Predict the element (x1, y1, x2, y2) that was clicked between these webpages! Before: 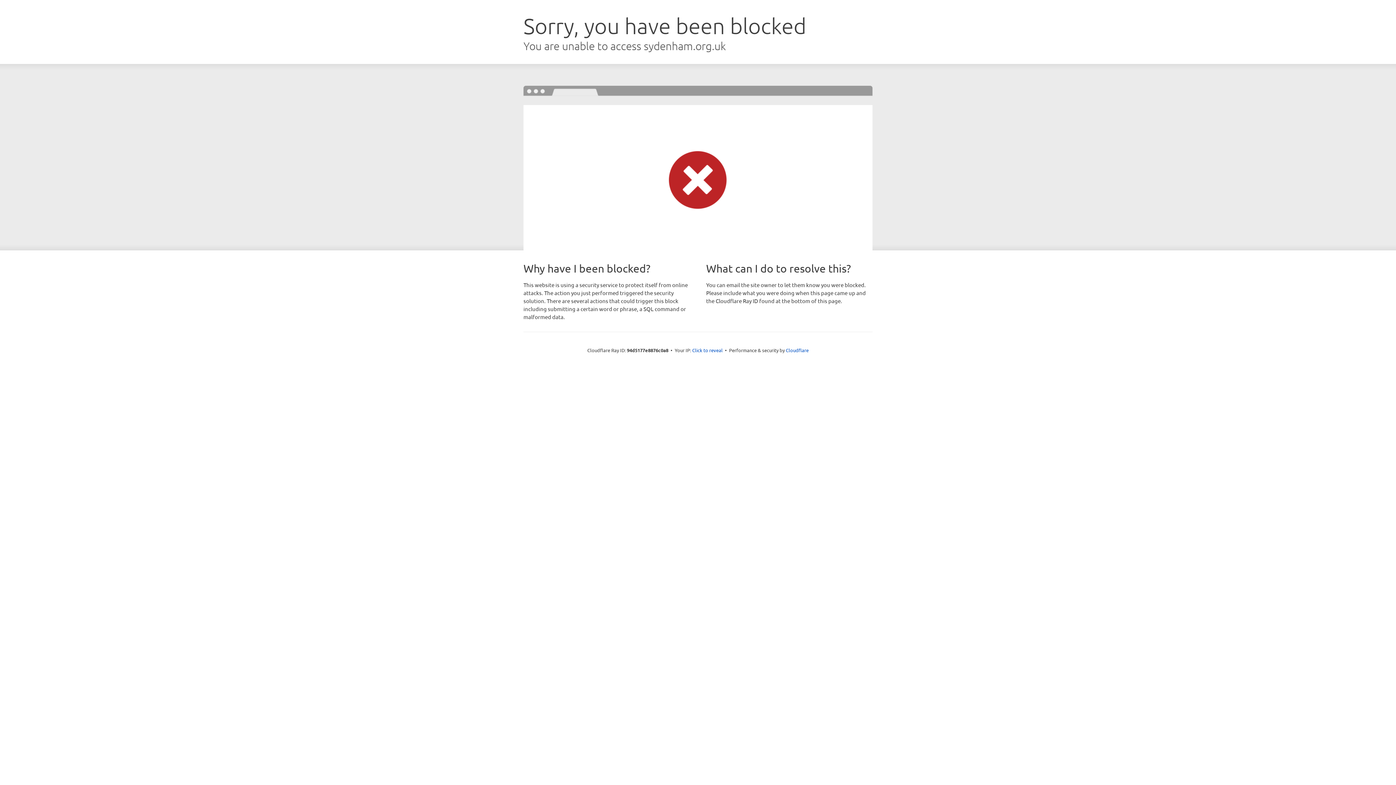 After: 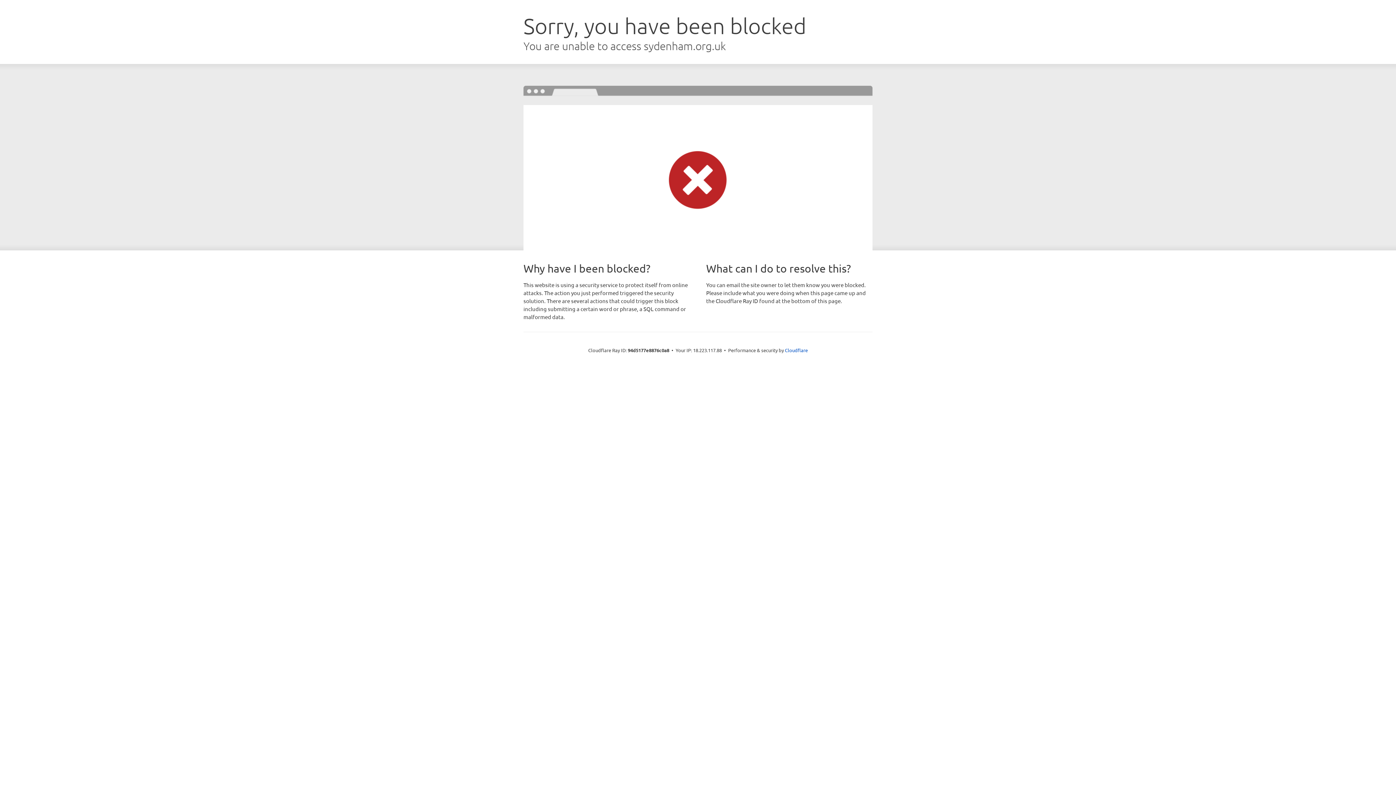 Action: label: Click to reveal bbox: (692, 346, 722, 353)